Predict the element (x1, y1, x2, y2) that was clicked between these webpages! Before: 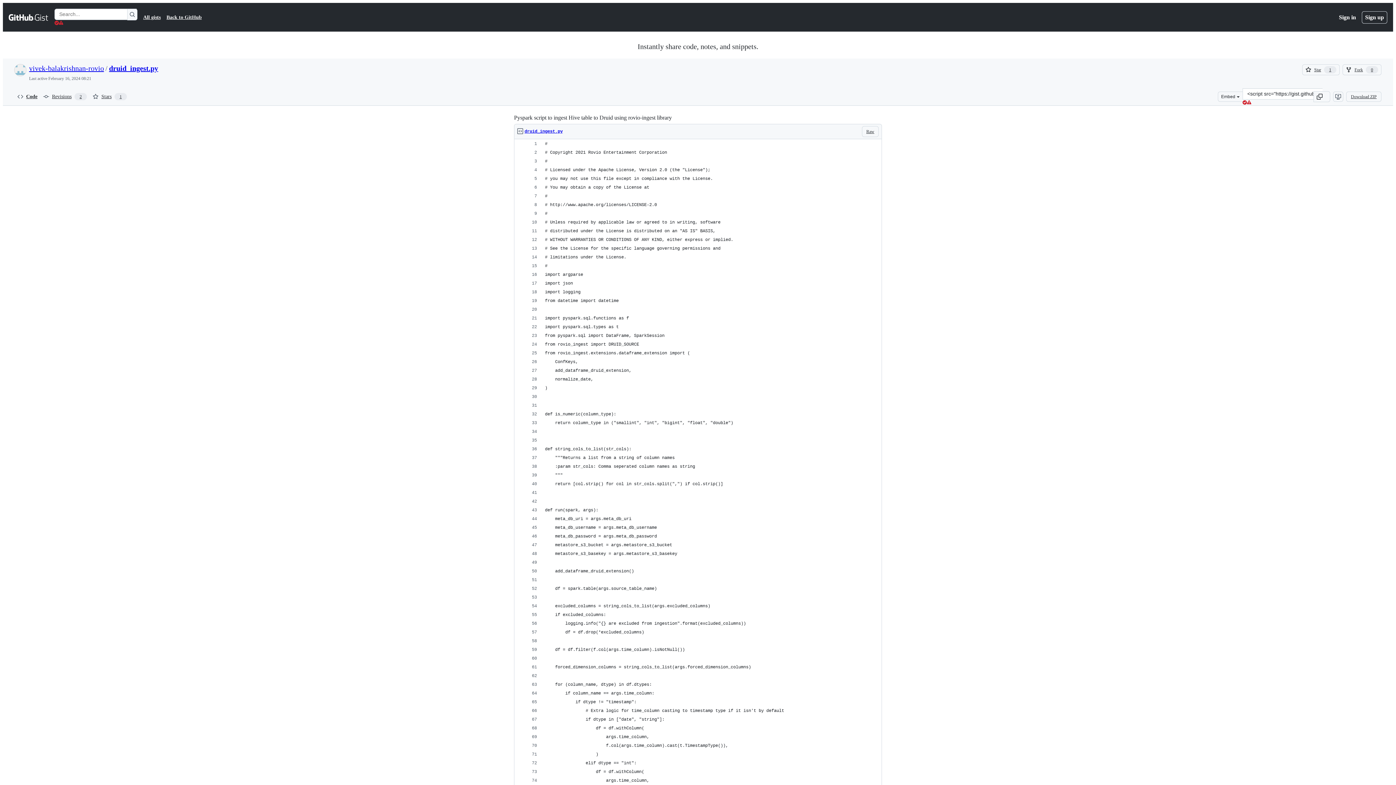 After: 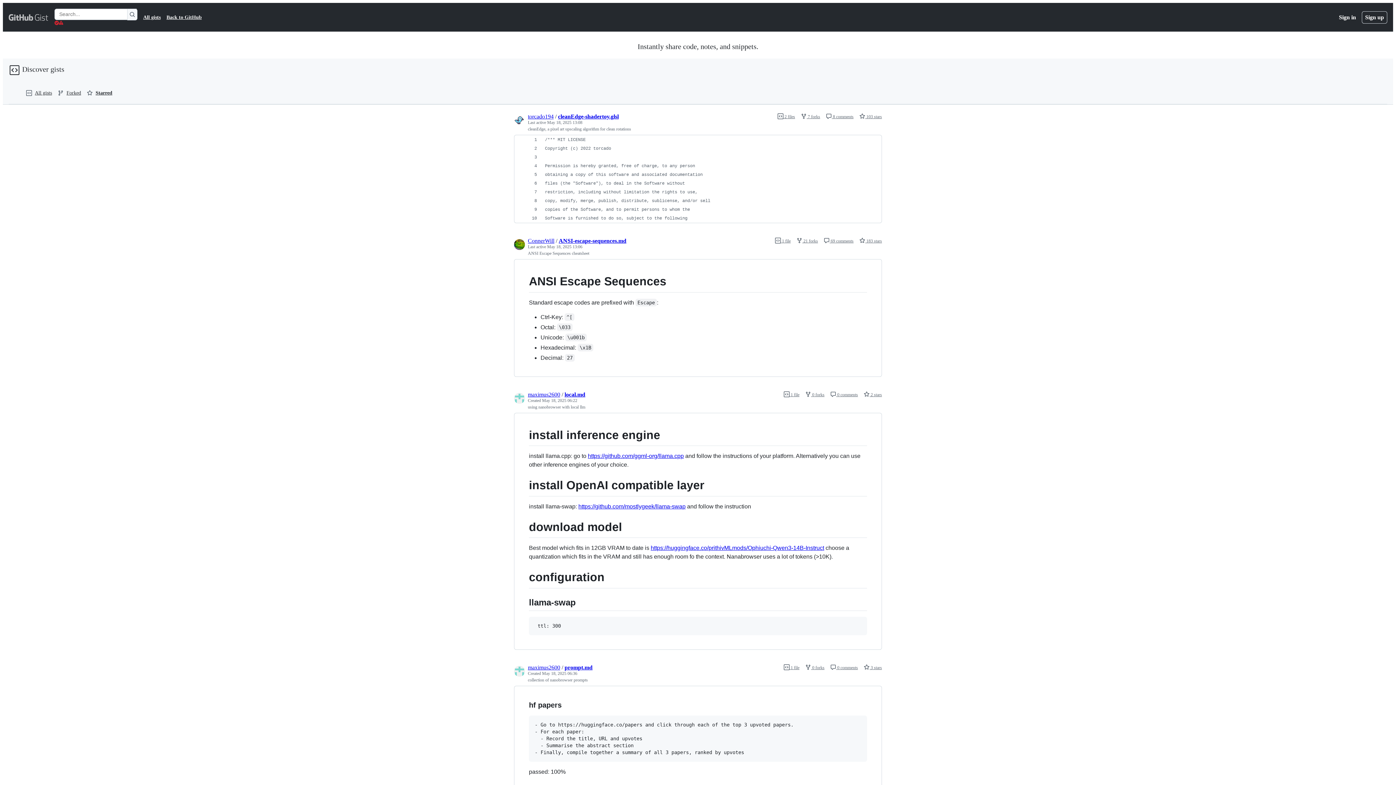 Action: bbox: (8, 12, 48, 21) label: Gist Homepage 